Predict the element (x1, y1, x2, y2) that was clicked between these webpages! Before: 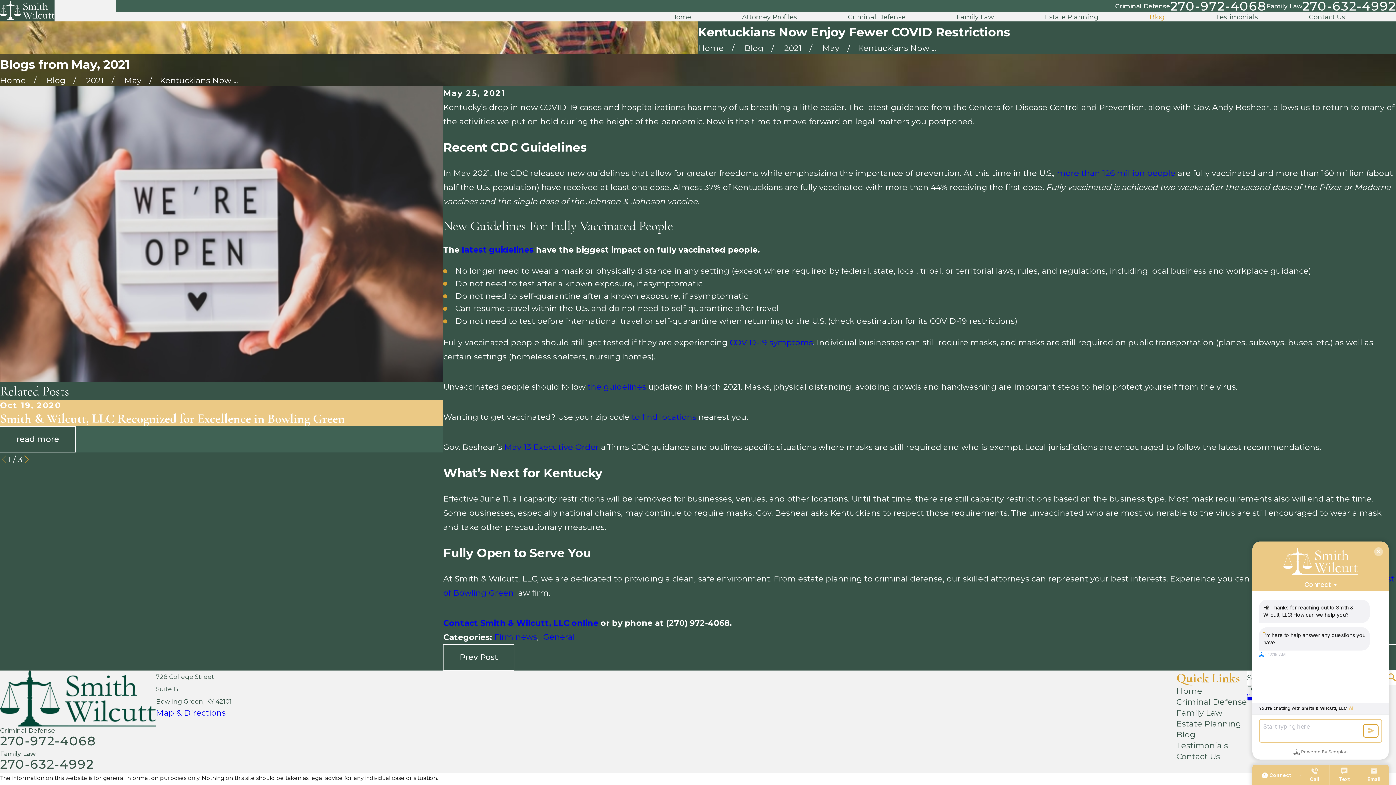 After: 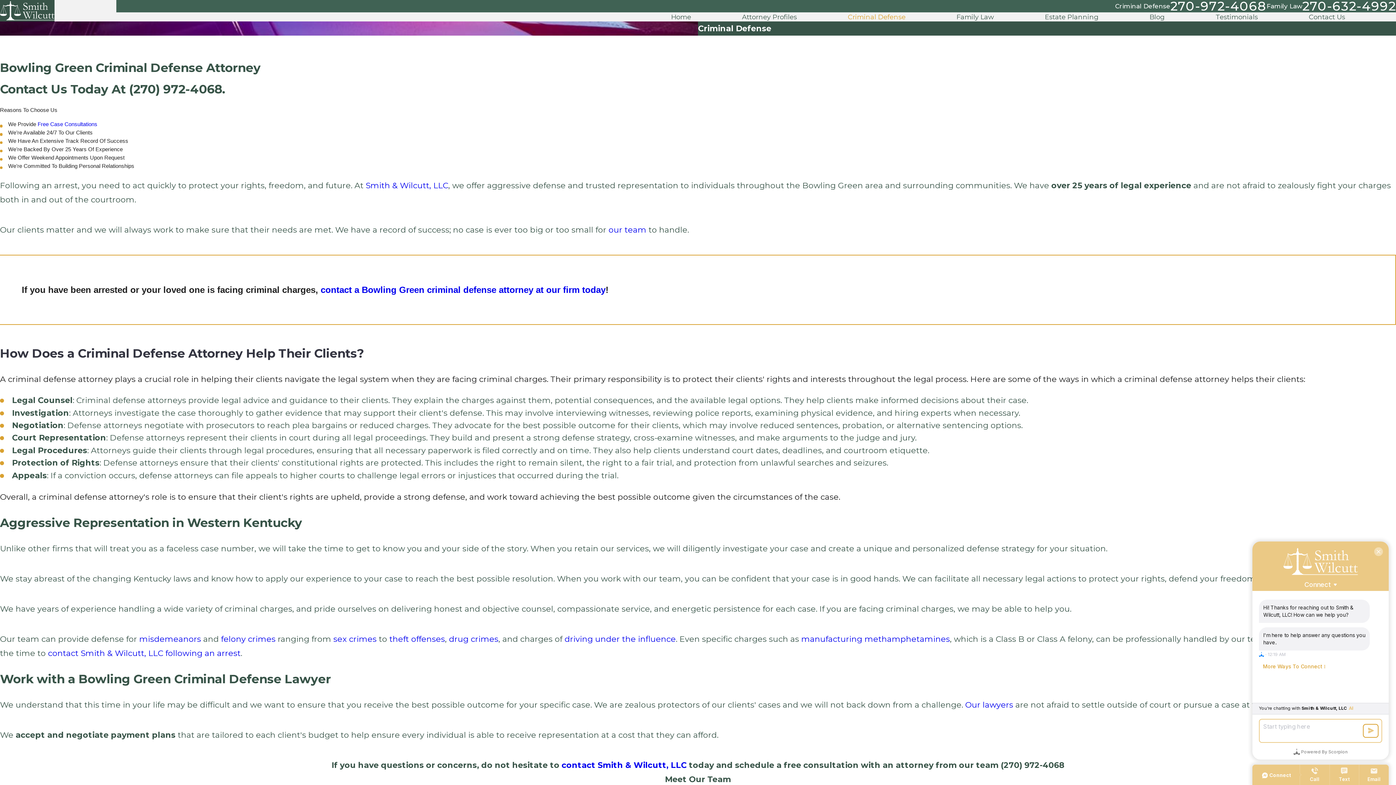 Action: bbox: (848, 12, 905, 21) label: Criminal Defense